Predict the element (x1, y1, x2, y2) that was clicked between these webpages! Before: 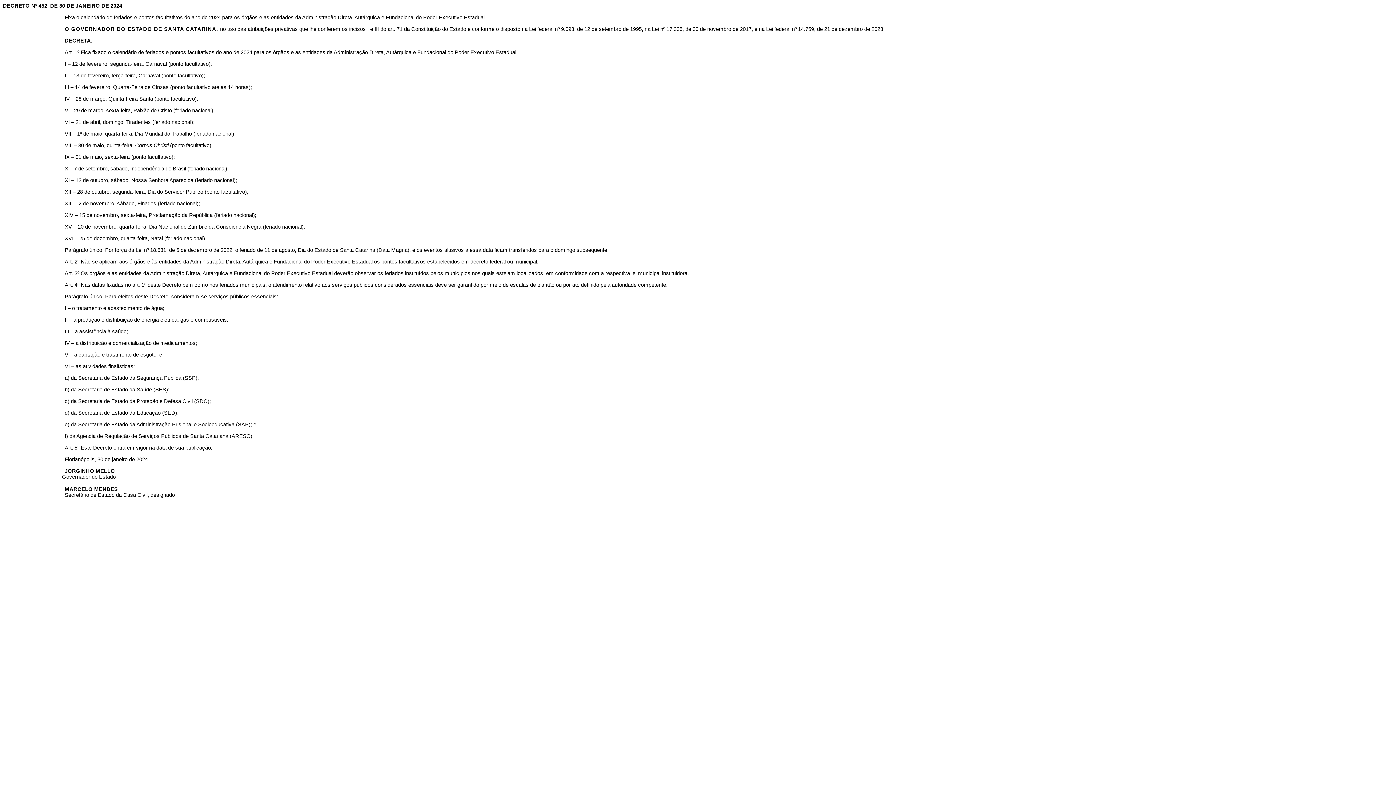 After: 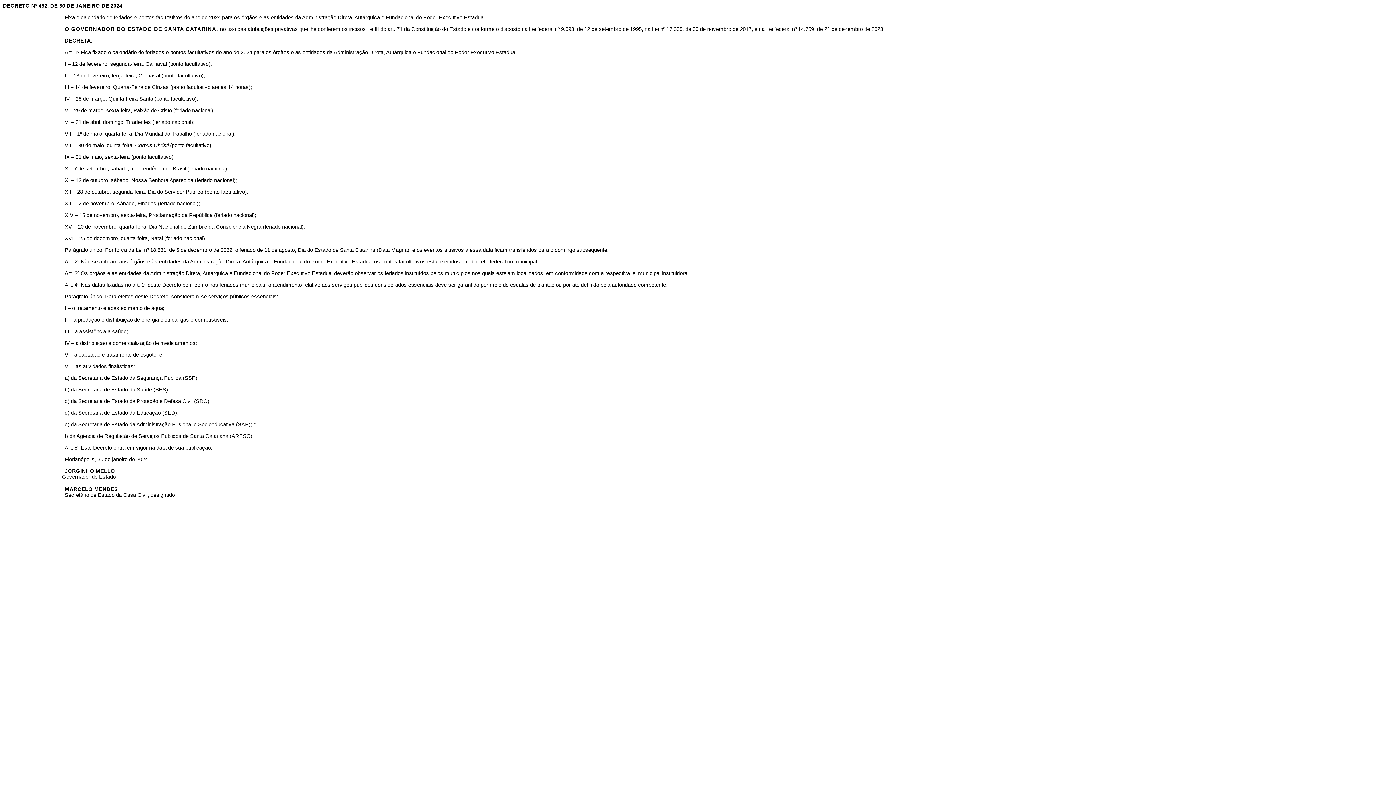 Action: label:  9.093, de 12 de setembro de 1995 bbox: (559, 26, 641, 32)